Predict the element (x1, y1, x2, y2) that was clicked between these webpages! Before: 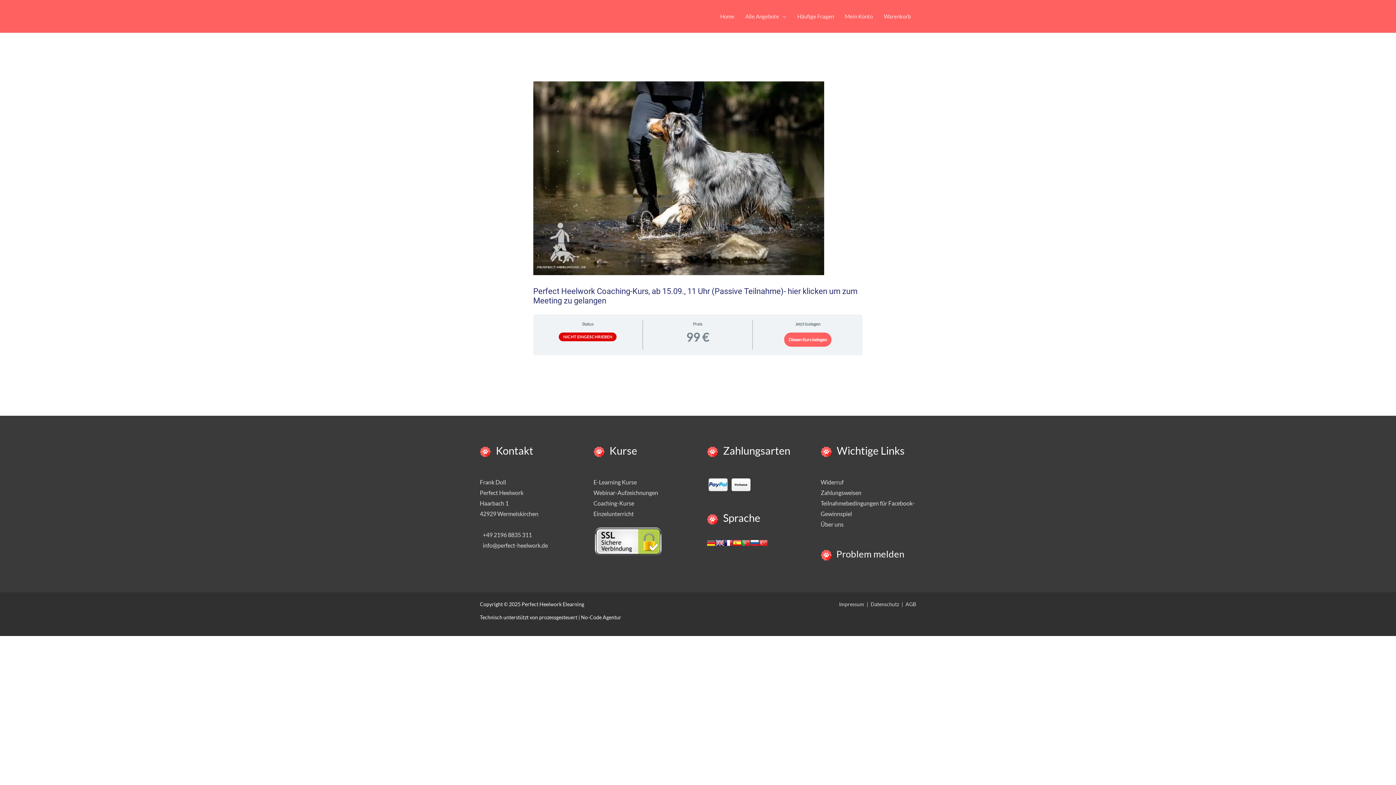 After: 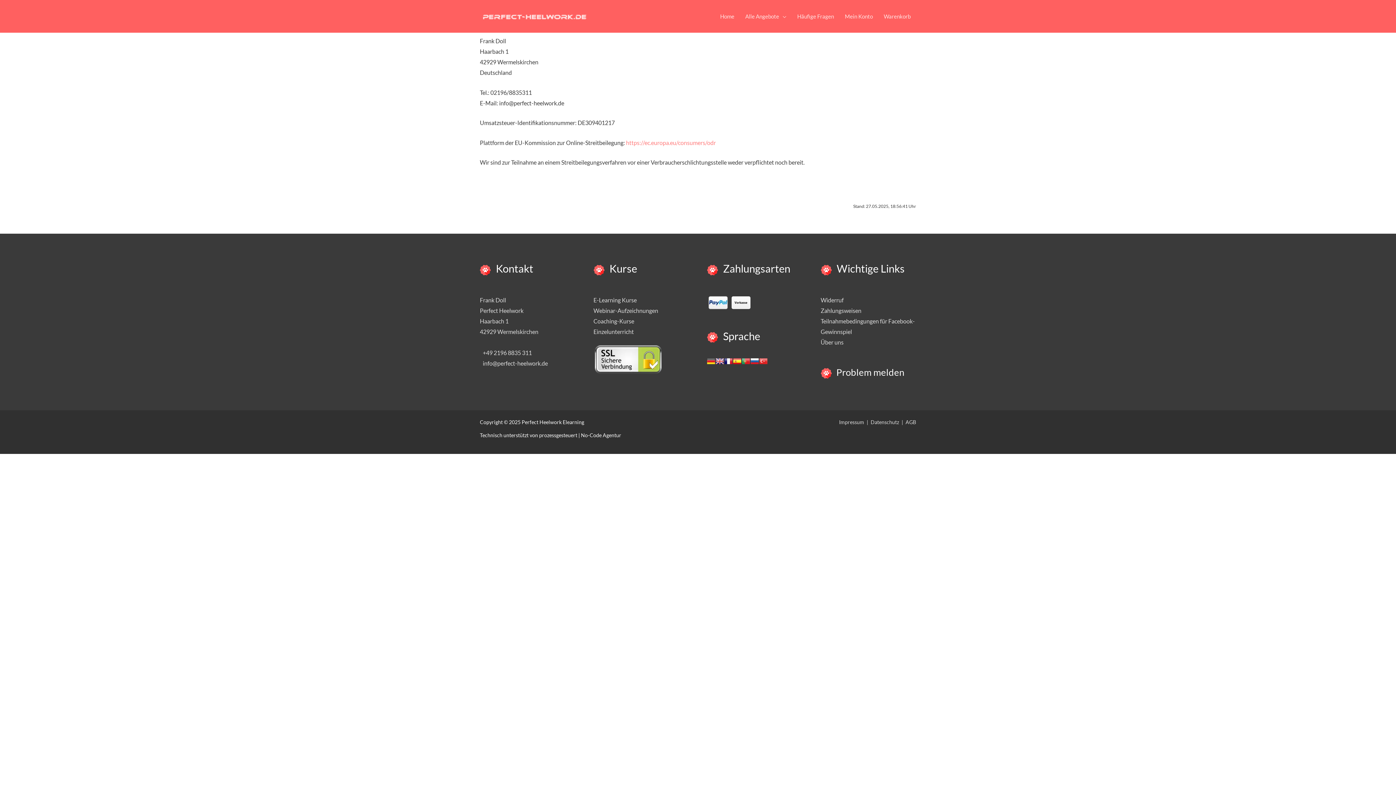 Action: label: Impressum bbox: (839, 601, 864, 607)